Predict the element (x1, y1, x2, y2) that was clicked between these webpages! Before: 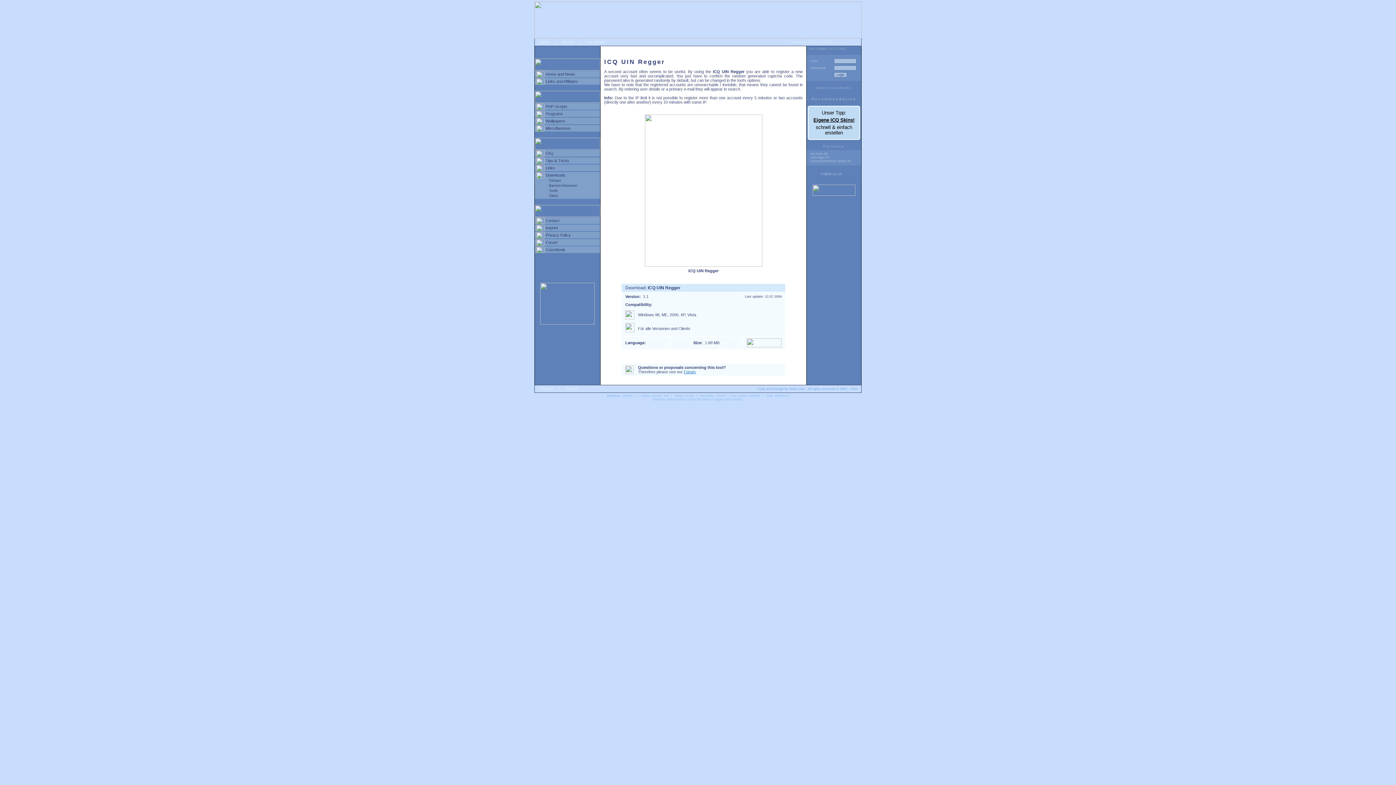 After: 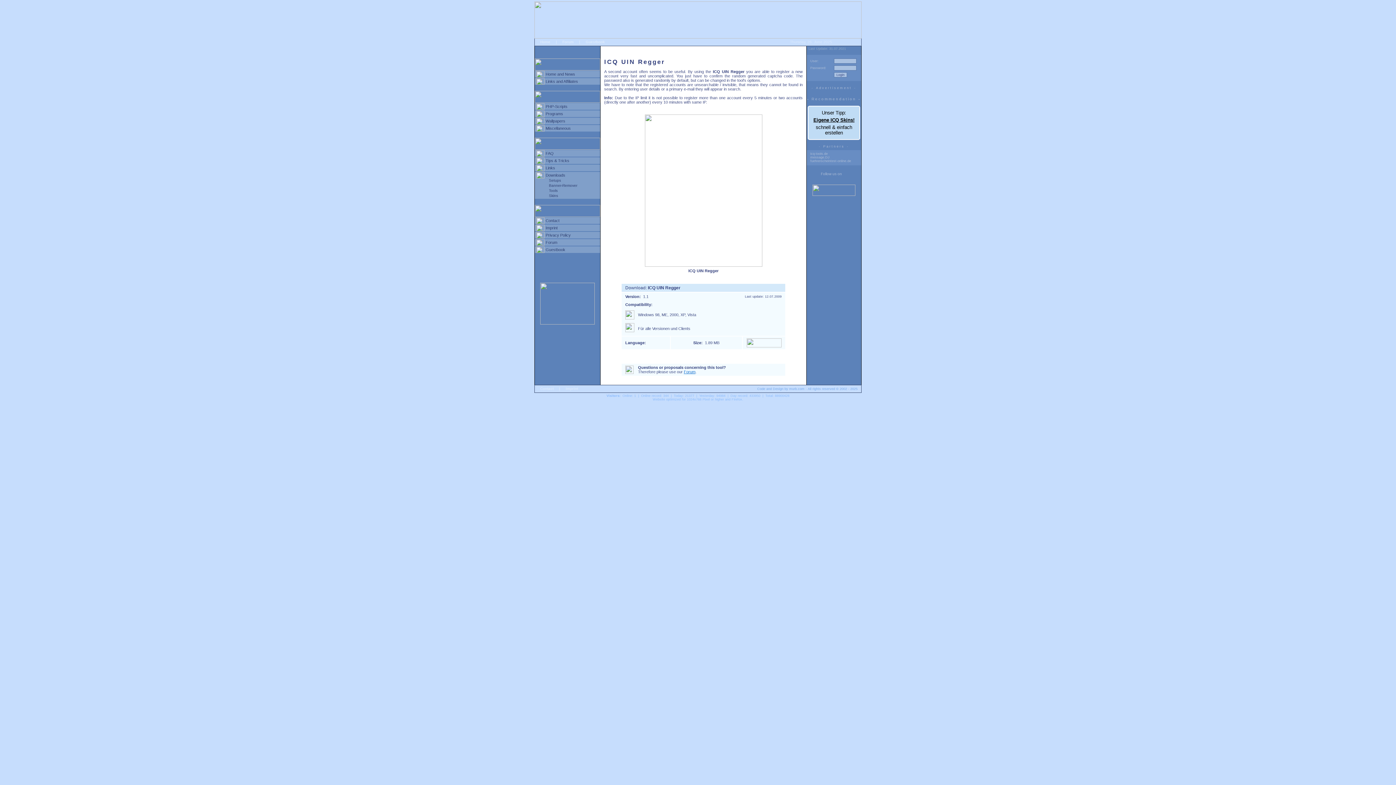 Action: bbox: (838, 41, 845, 45)